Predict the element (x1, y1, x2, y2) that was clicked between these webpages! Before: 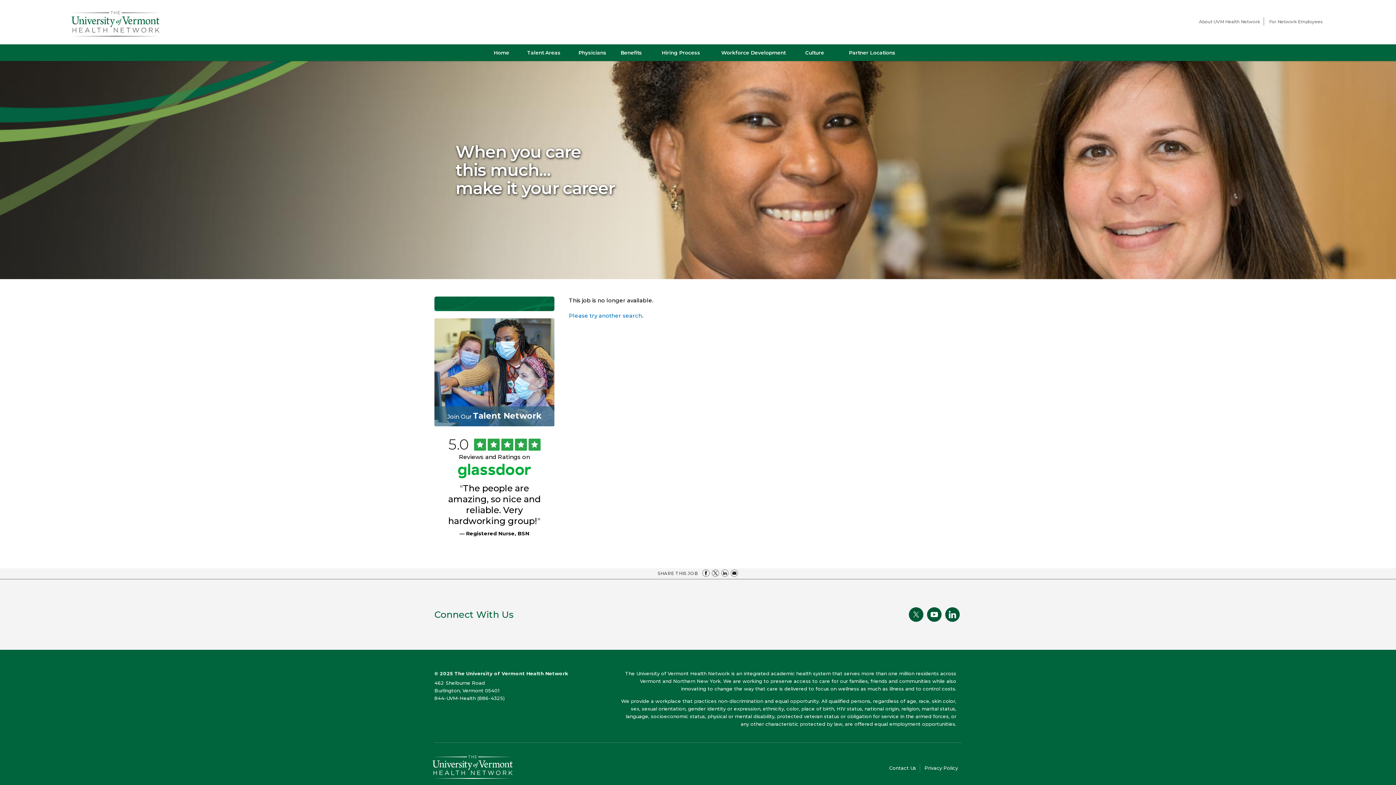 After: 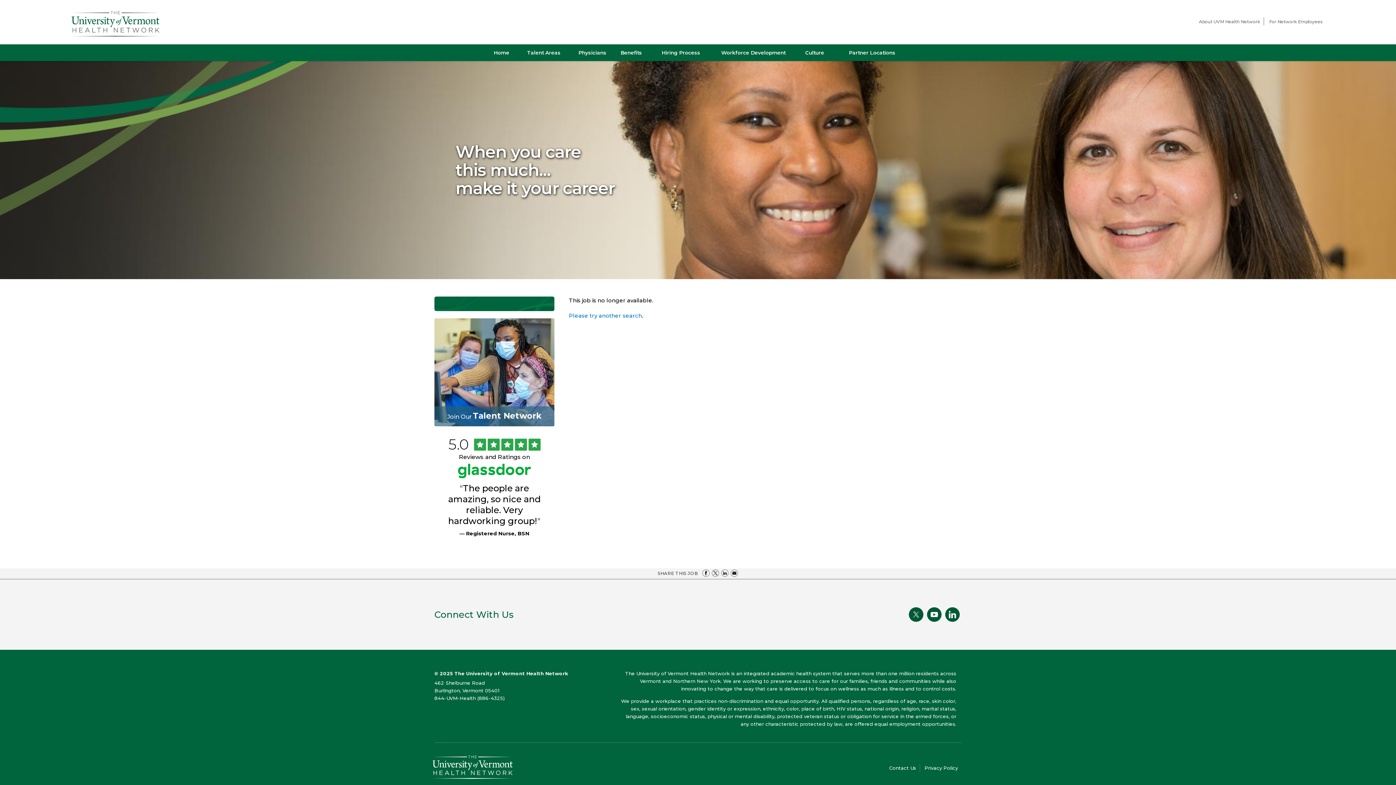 Action: label: Follow Us On Twitter (opens in a new window) bbox: (910, 609, 921, 620)